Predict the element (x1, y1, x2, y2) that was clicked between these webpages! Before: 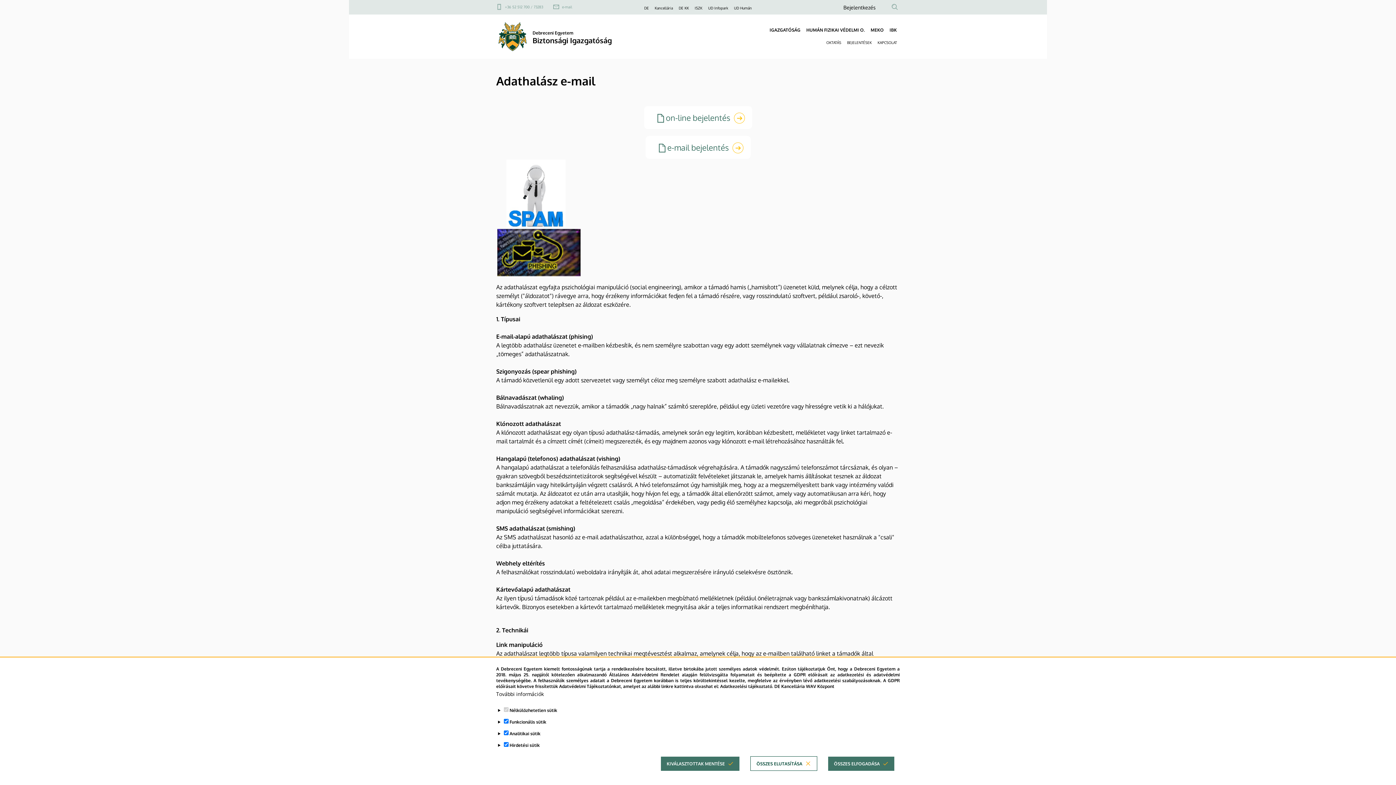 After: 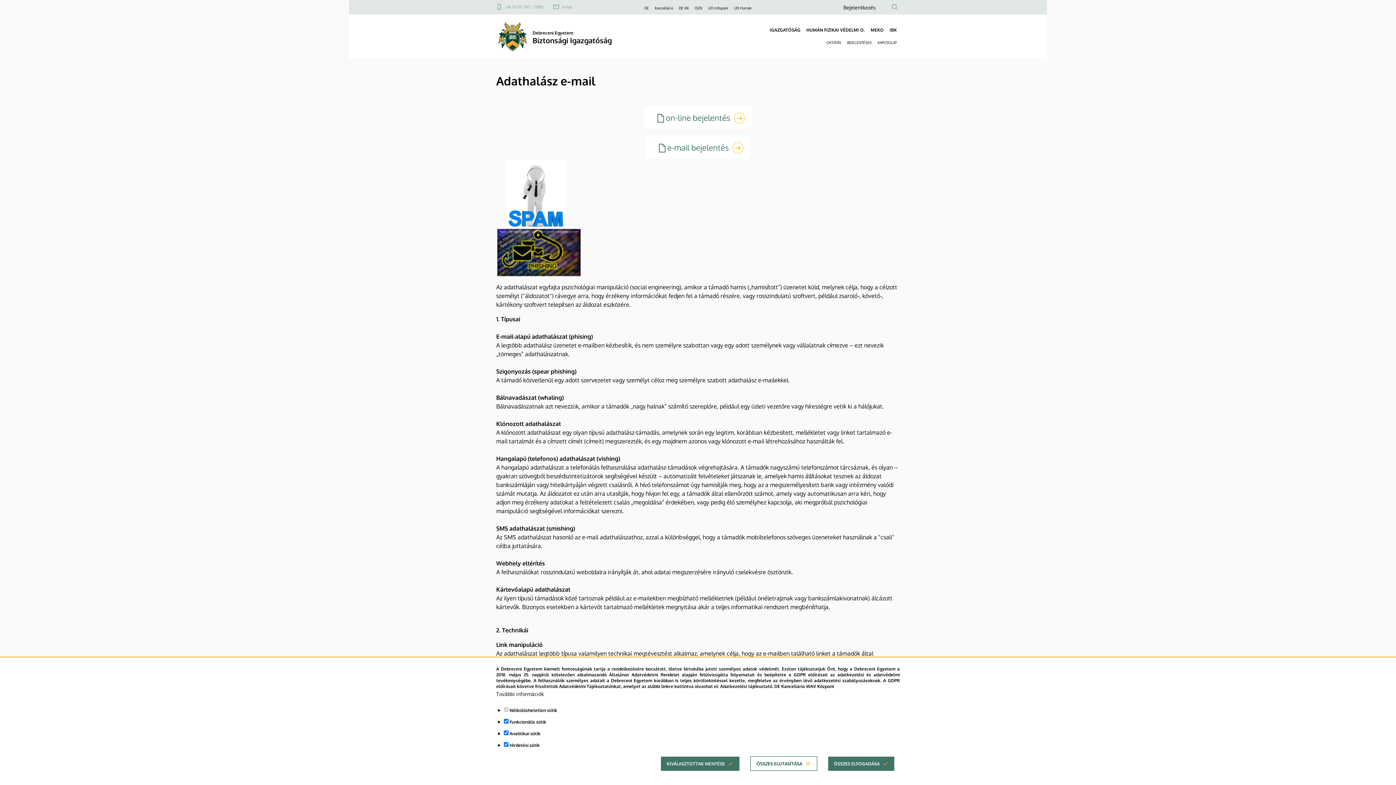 Action: label: +36 52 512 700 / 73283 bbox: (496, 4, 543, 9)